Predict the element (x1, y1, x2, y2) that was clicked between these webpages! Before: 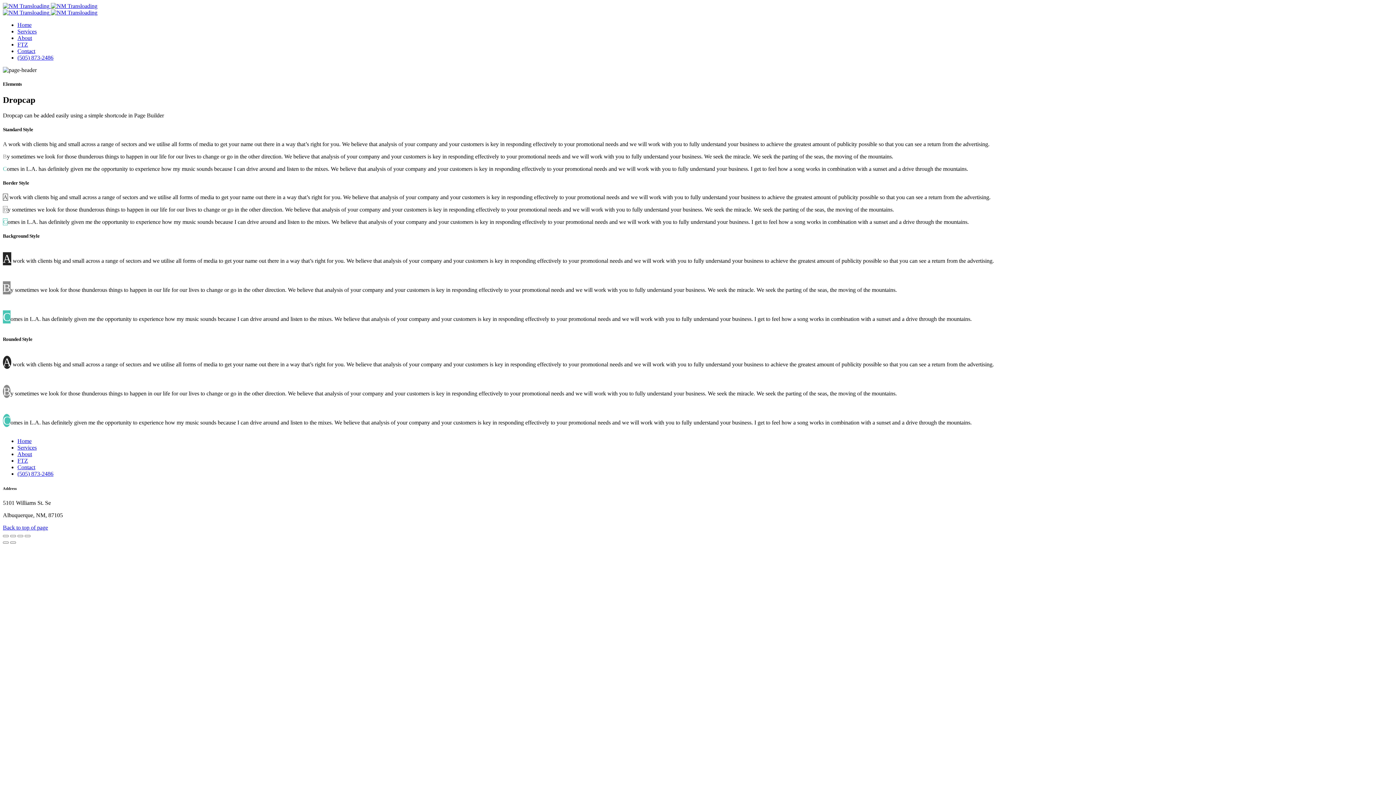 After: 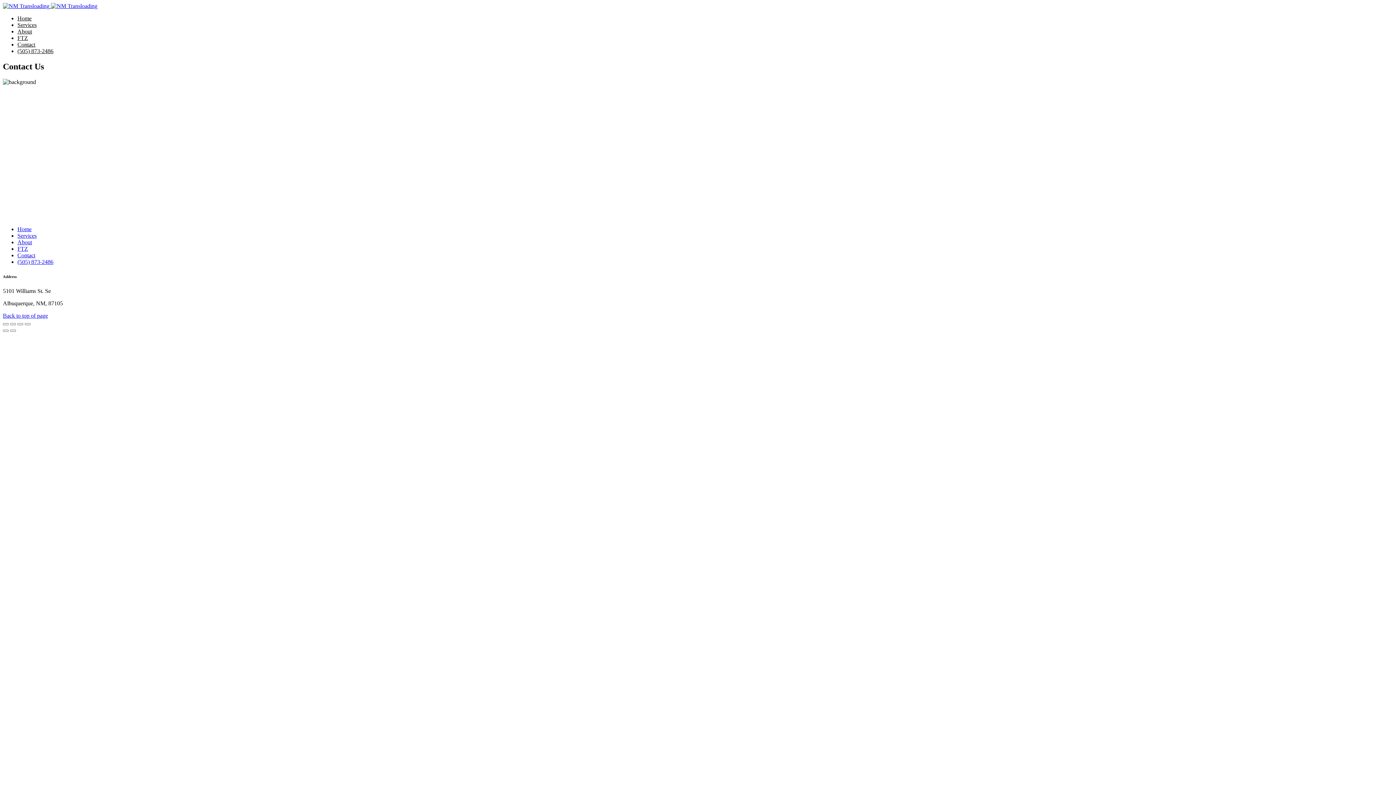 Action: label: Contact bbox: (17, 464, 35, 470)